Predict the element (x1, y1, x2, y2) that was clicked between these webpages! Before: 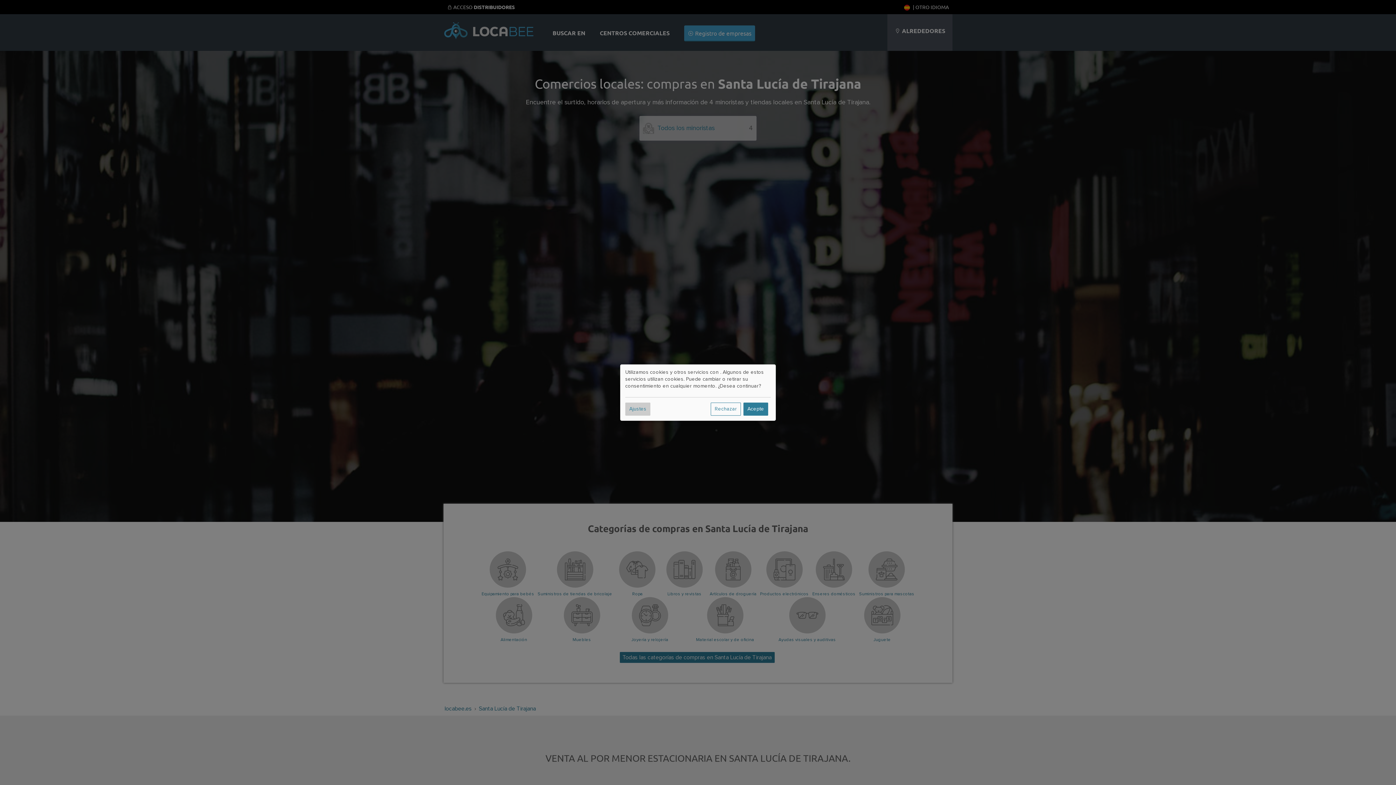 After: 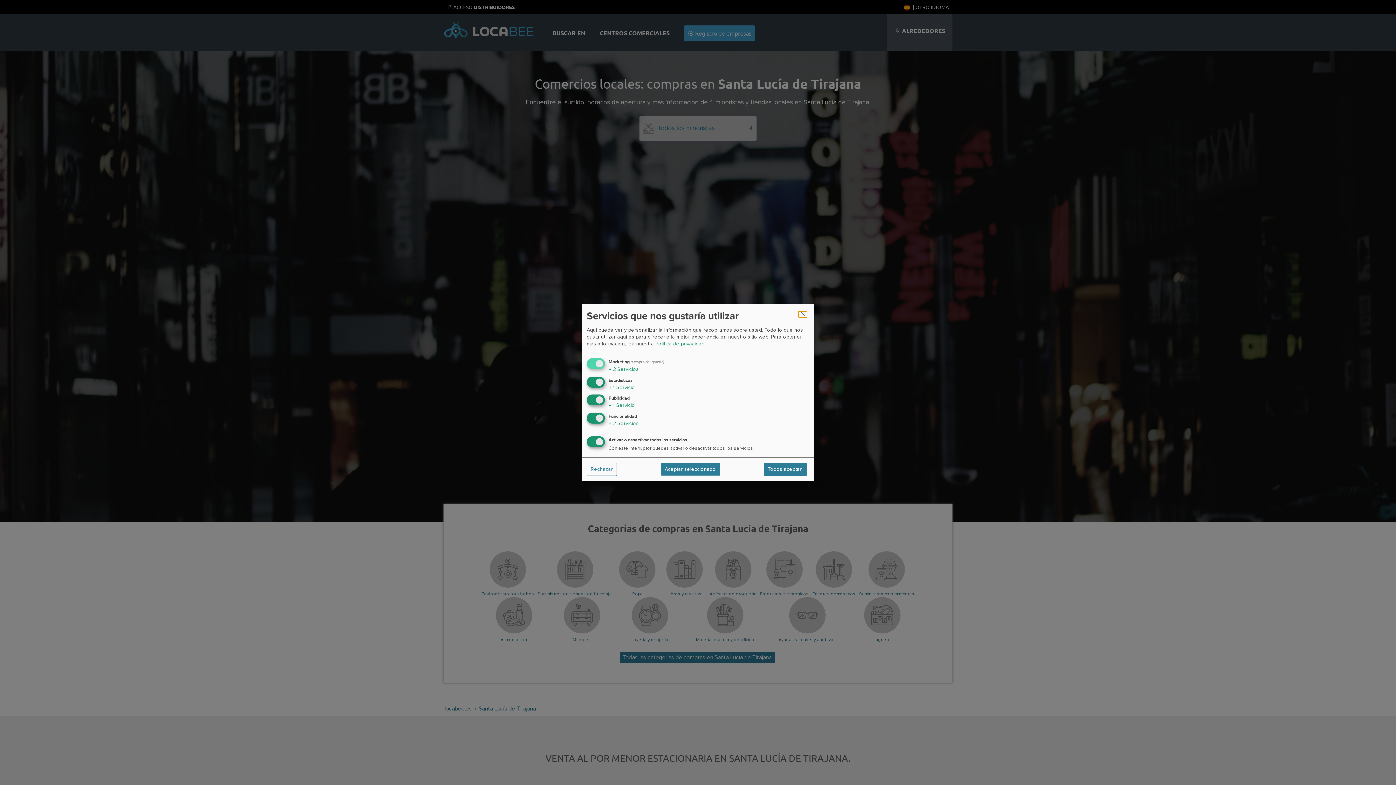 Action: label: Ajustes bbox: (625, 402, 650, 415)